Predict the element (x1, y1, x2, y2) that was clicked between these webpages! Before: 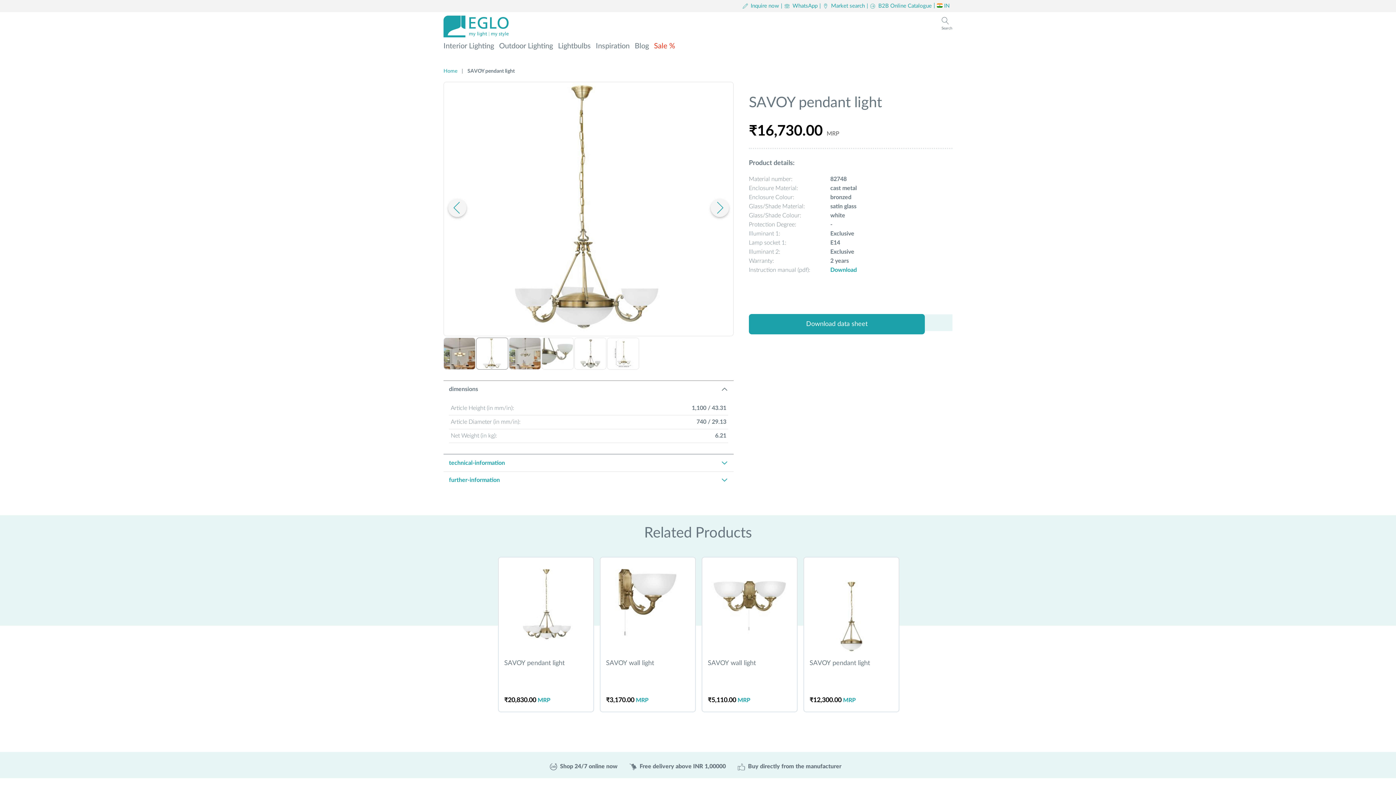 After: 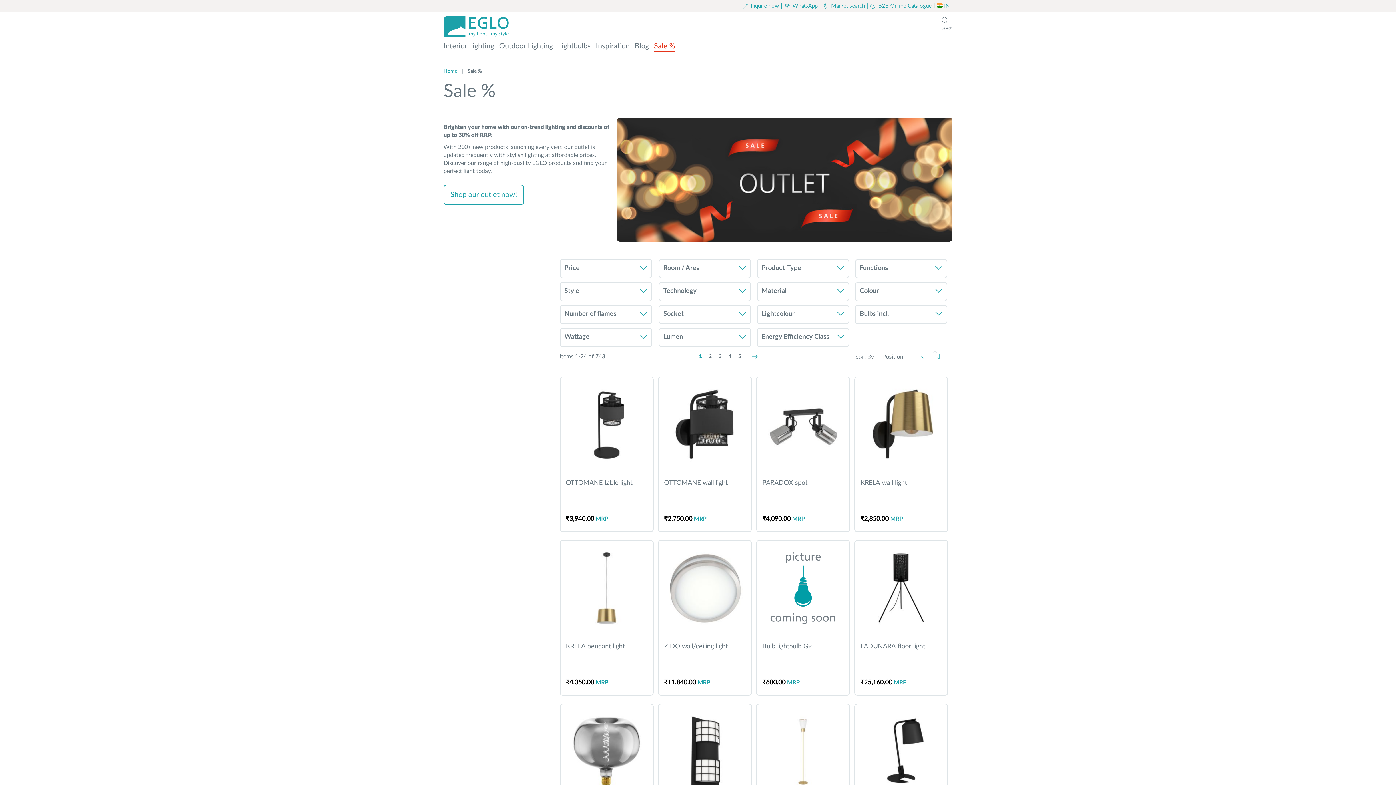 Action: bbox: (654, 42, 675, 50) label: Sale %